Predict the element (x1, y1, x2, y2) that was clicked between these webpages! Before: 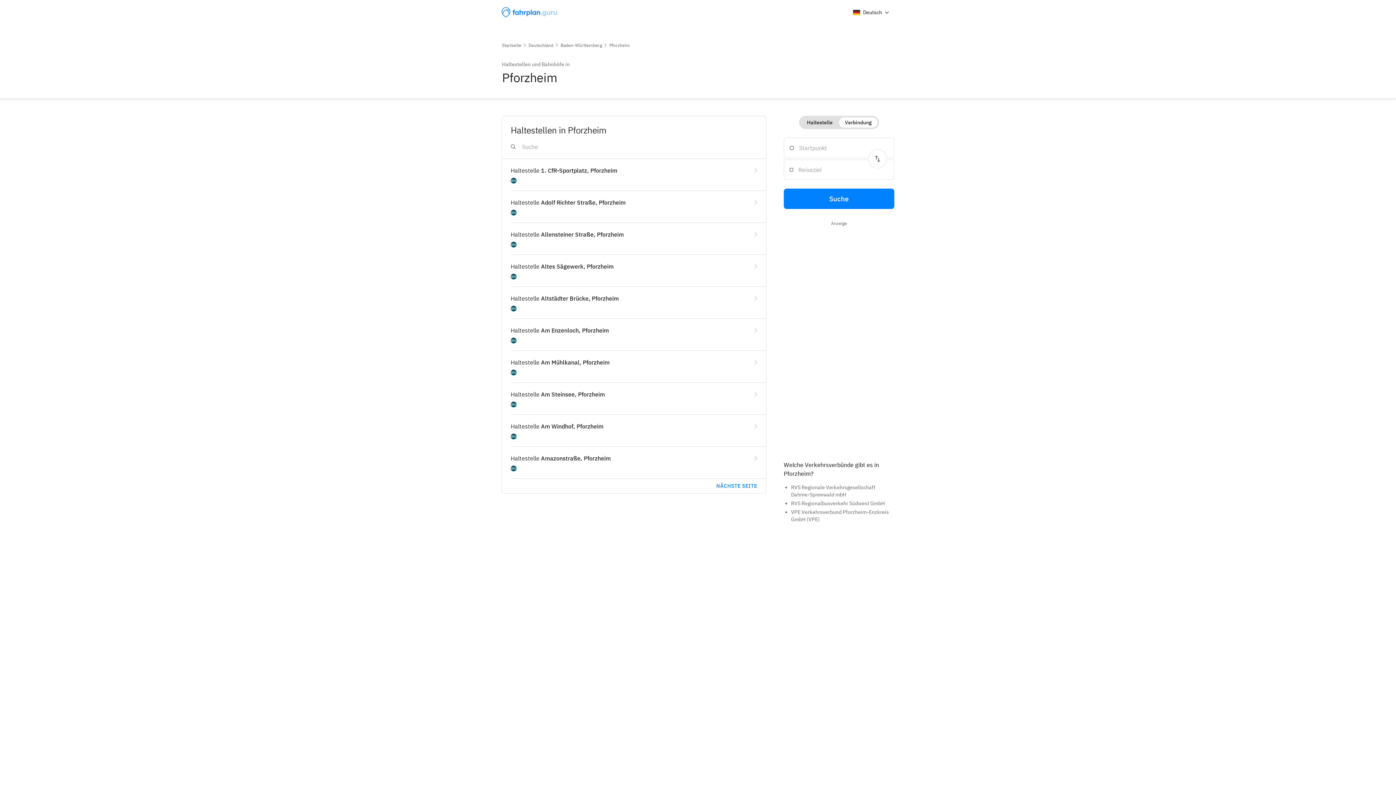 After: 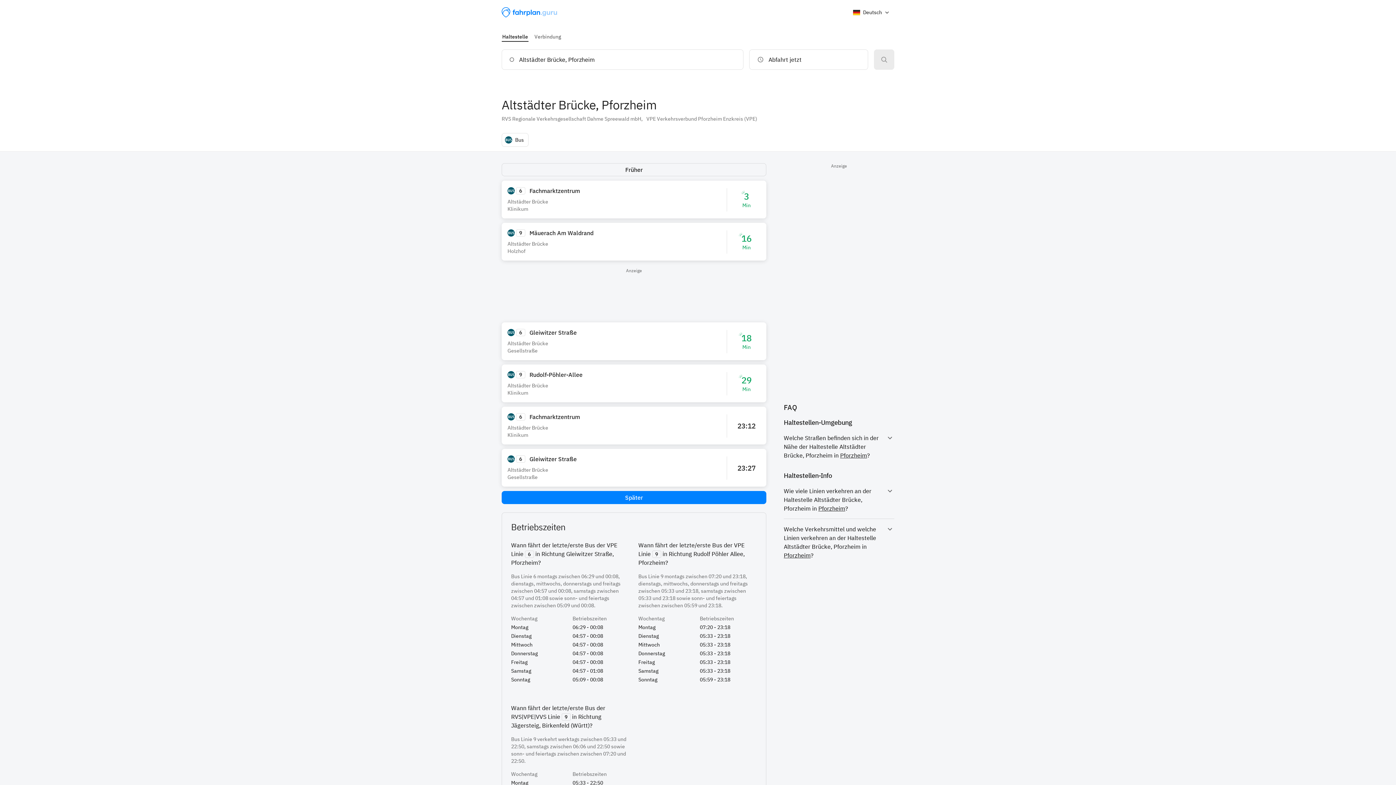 Action: label: Haltestelle Altstädter Brücke, Pforzheim bbox: (502, 286, 766, 318)